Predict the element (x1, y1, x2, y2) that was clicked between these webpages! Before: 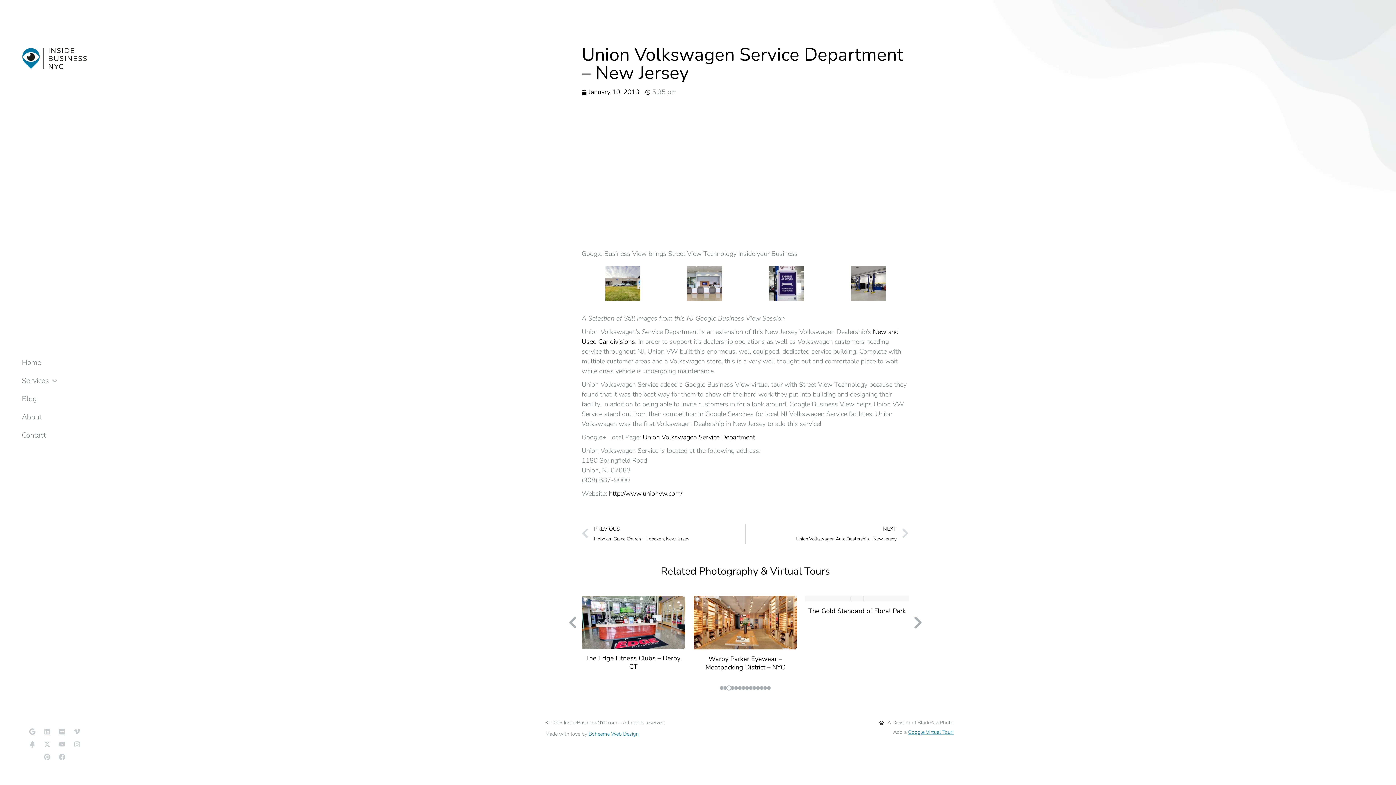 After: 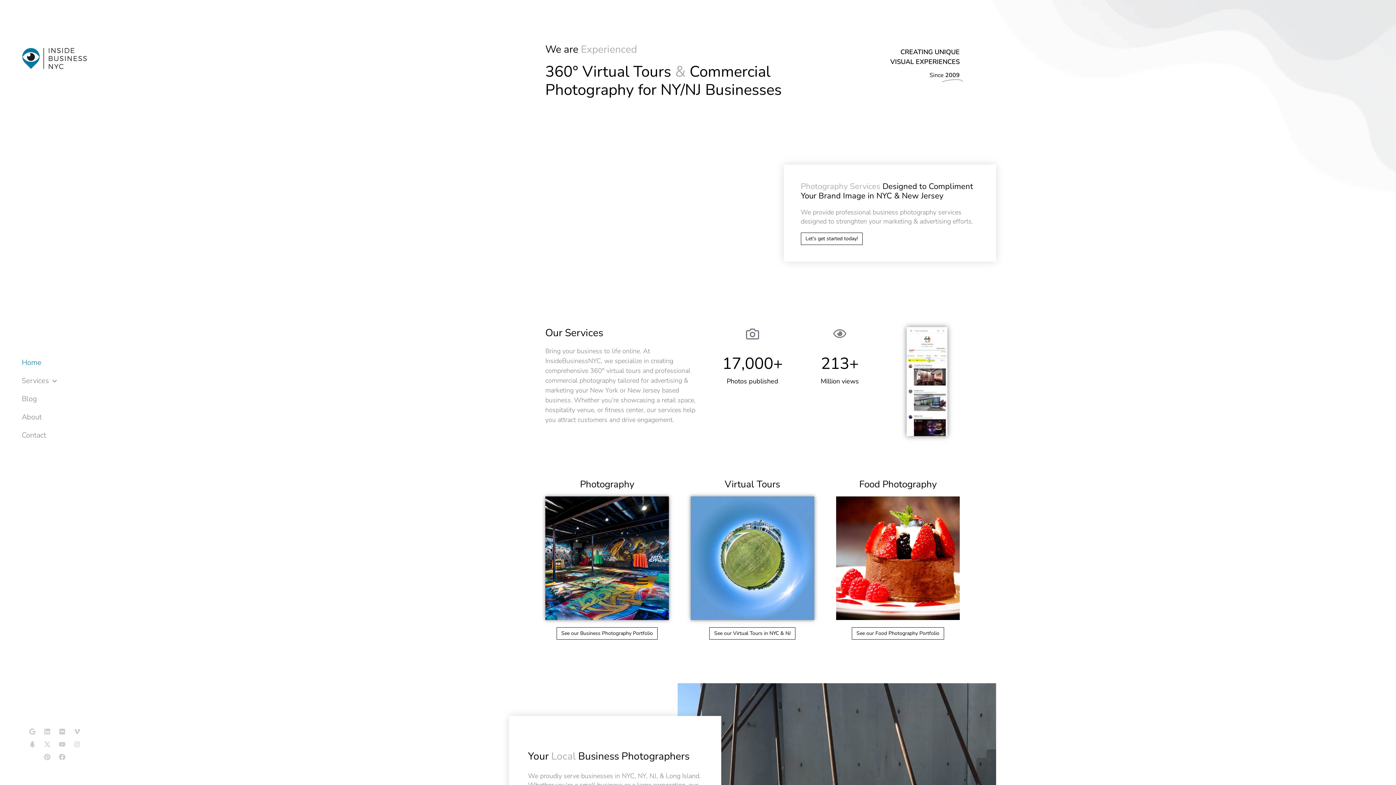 Action: bbox: (21, 359, 87, 366) label: Home